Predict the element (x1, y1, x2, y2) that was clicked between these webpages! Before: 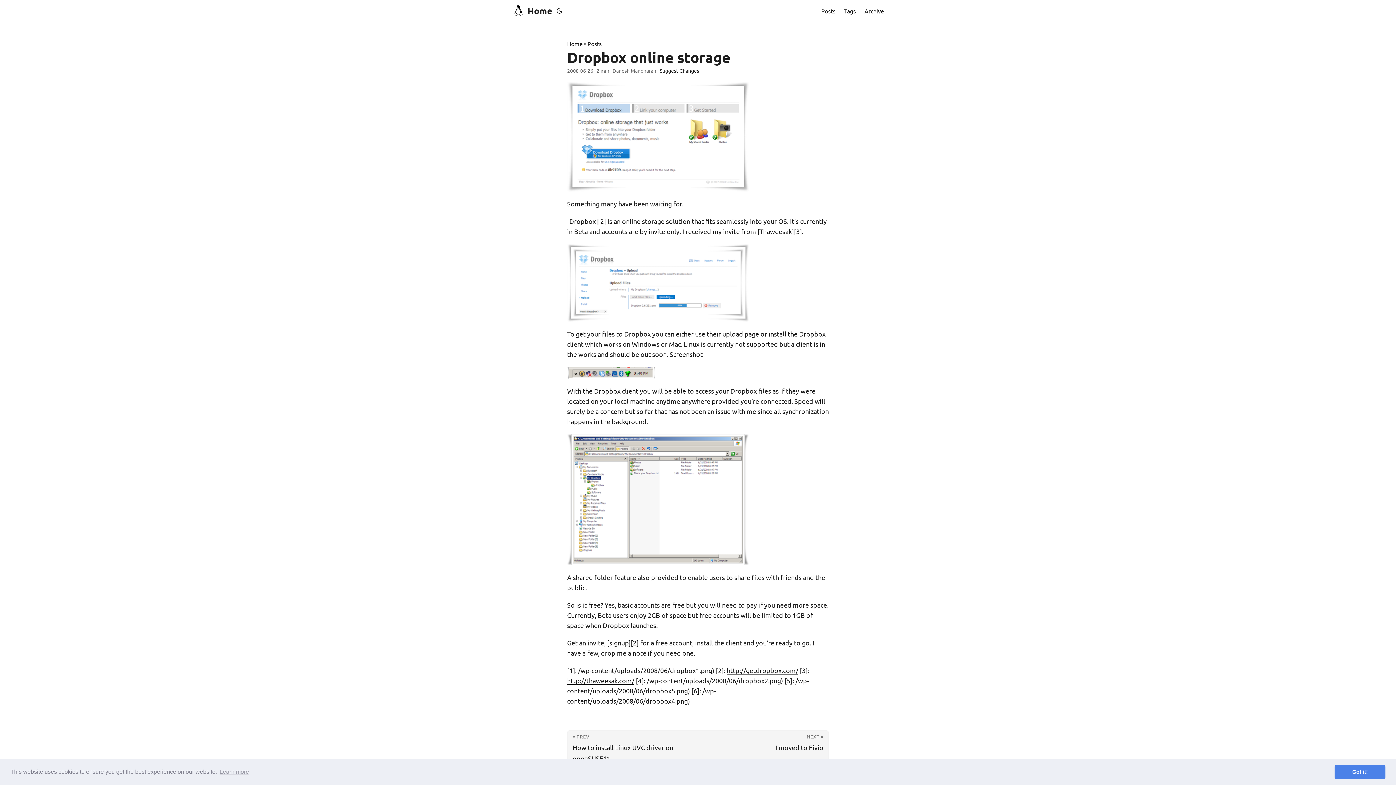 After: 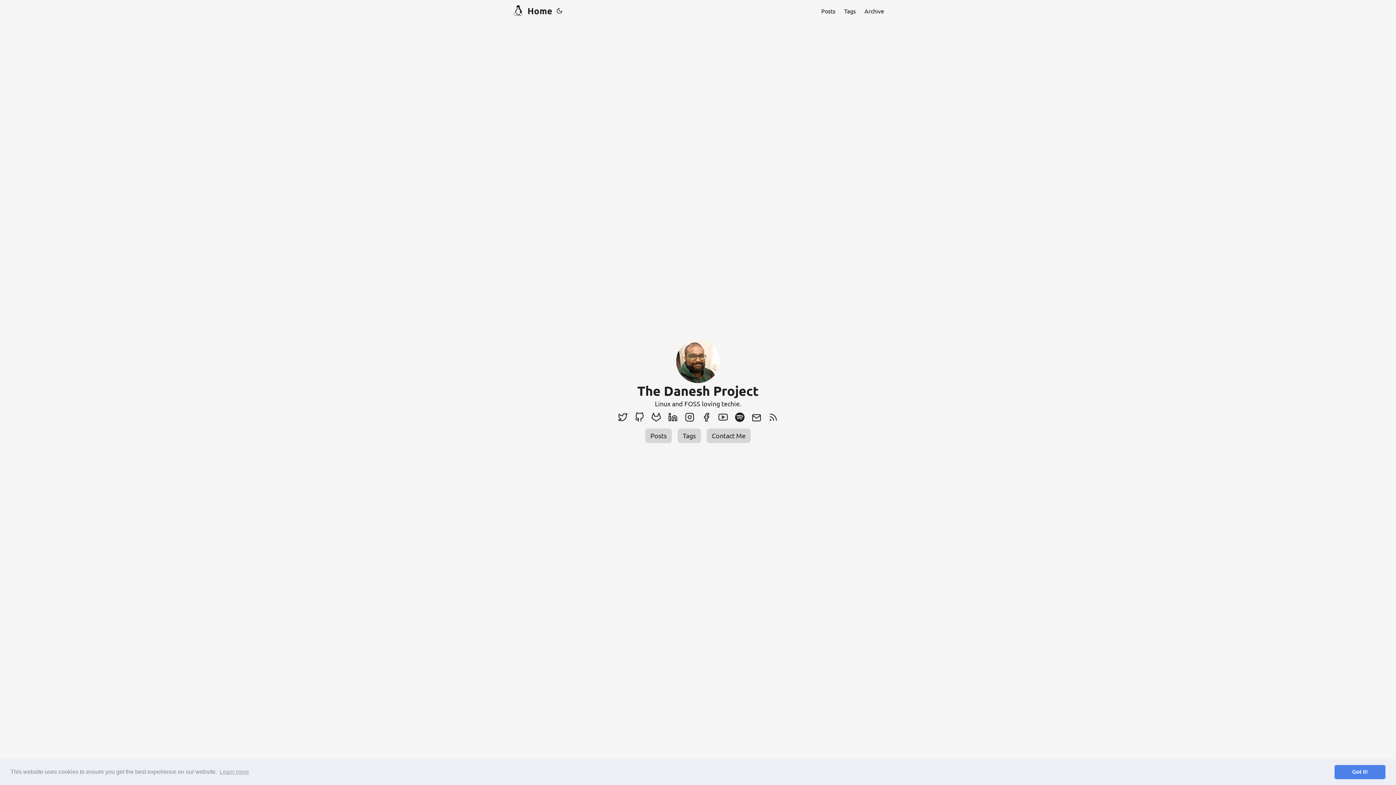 Action: bbox: (567, 39, 582, 48) label: Home